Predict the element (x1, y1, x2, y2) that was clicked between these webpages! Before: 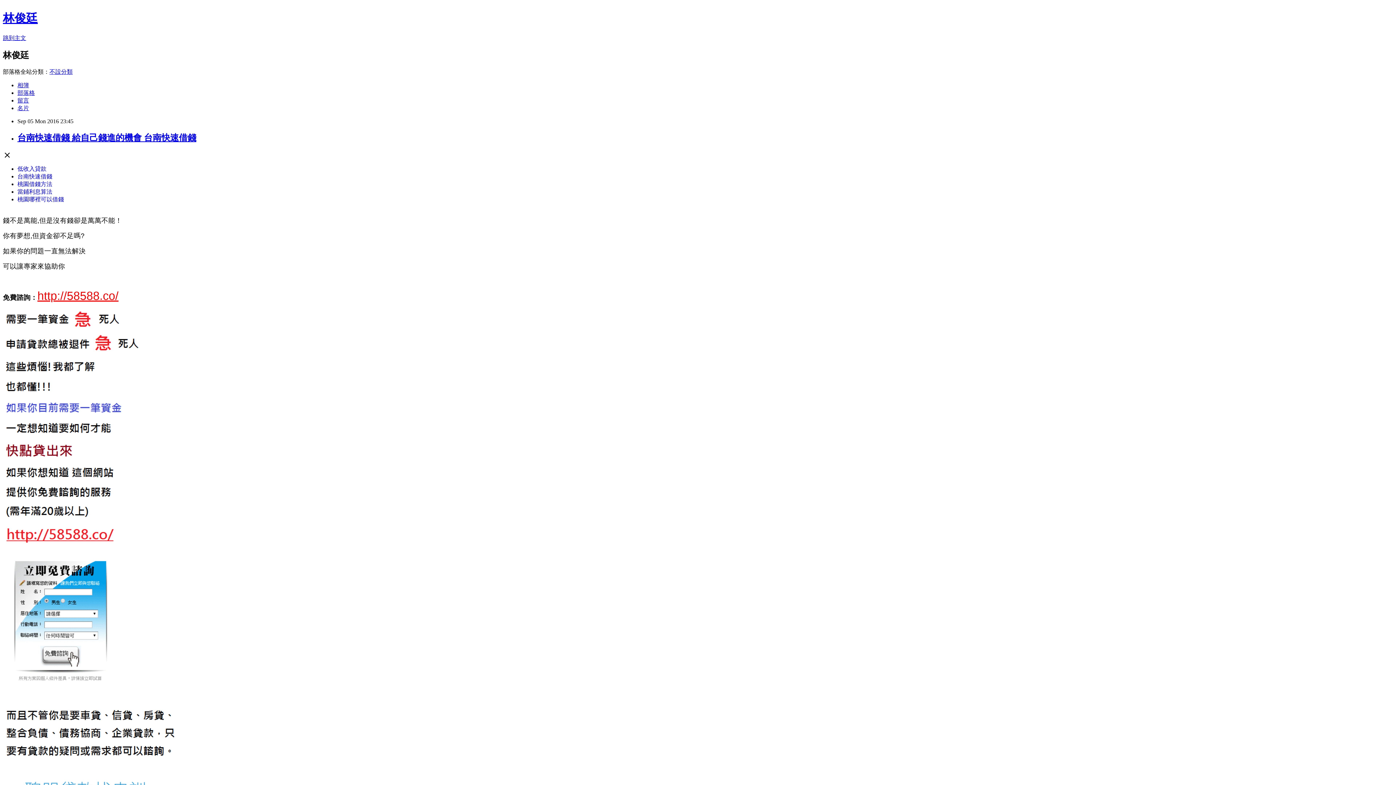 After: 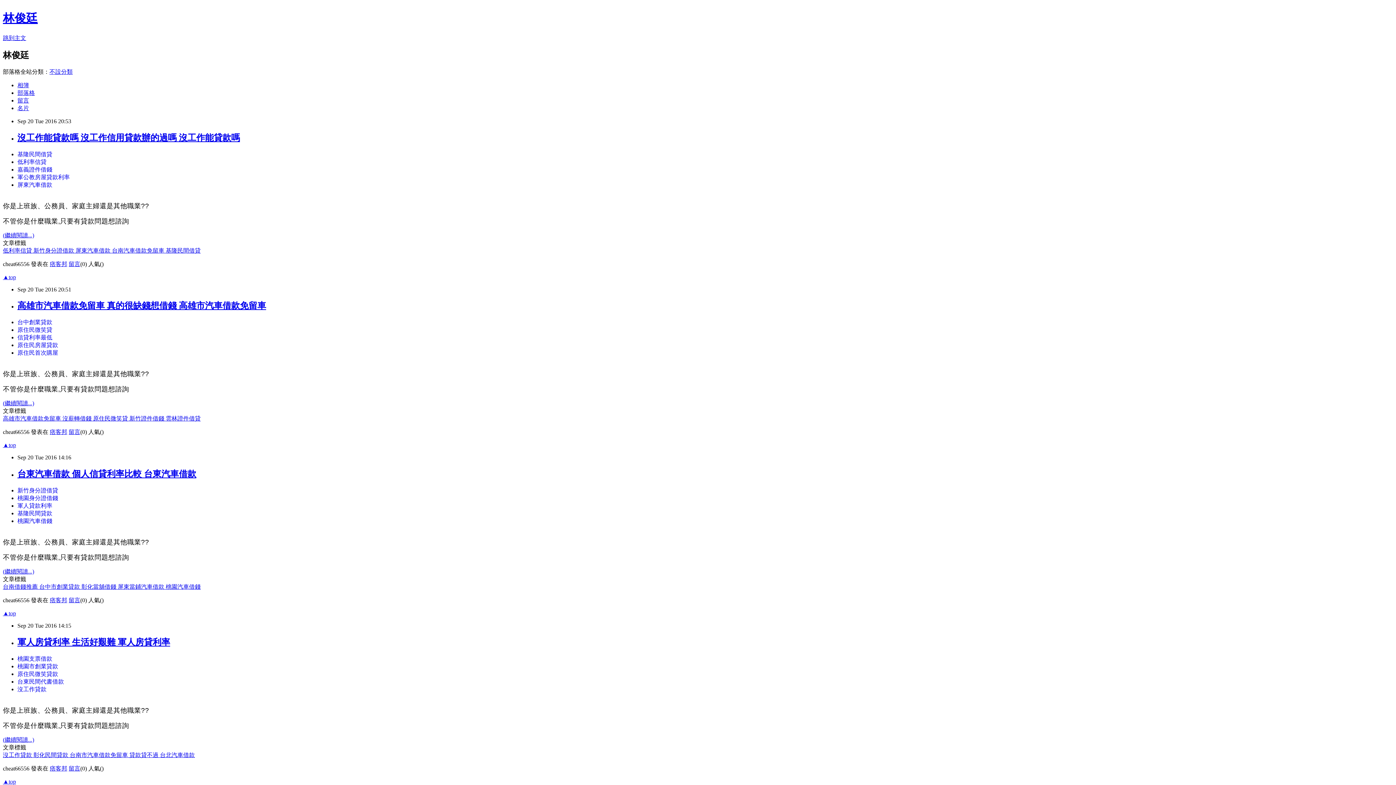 Action: label: 部落格 bbox: (17, 89, 34, 95)